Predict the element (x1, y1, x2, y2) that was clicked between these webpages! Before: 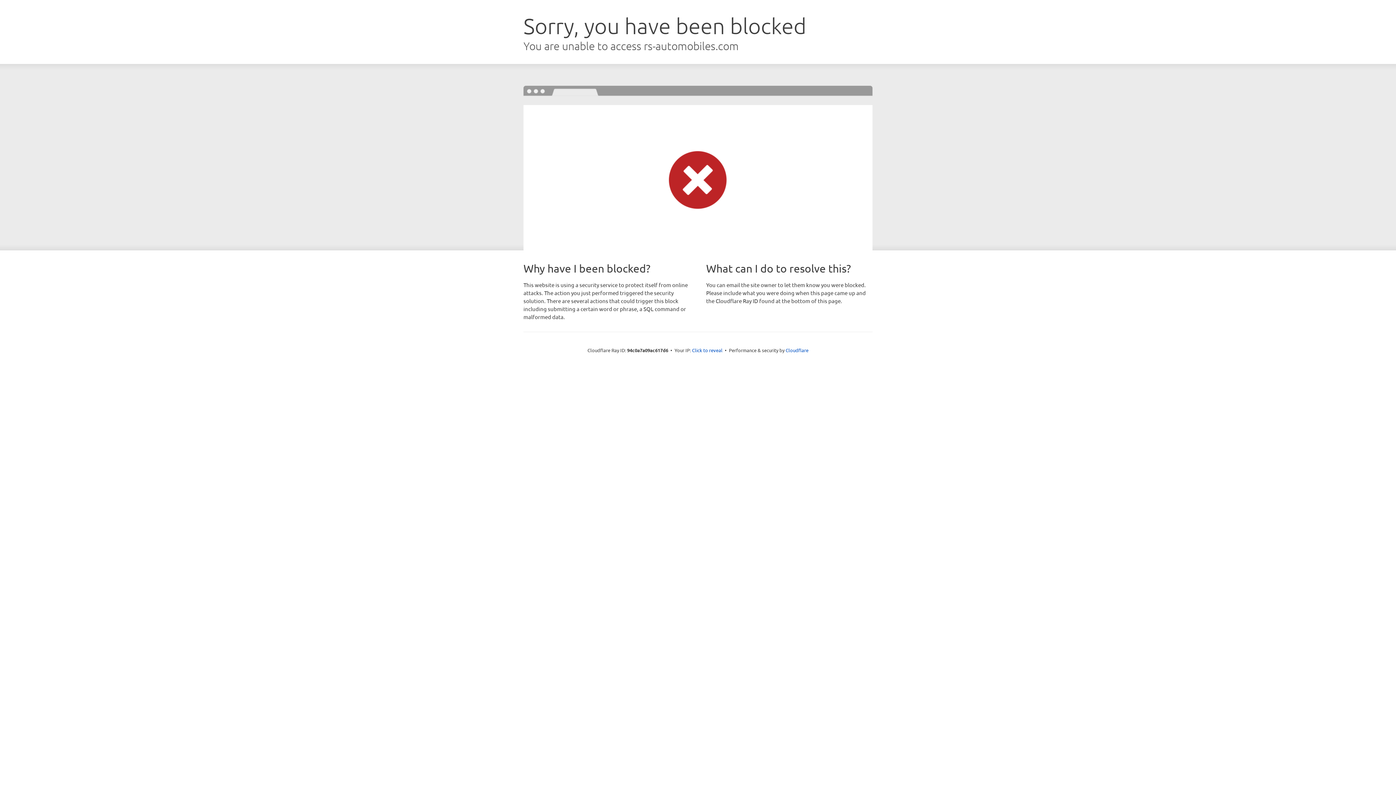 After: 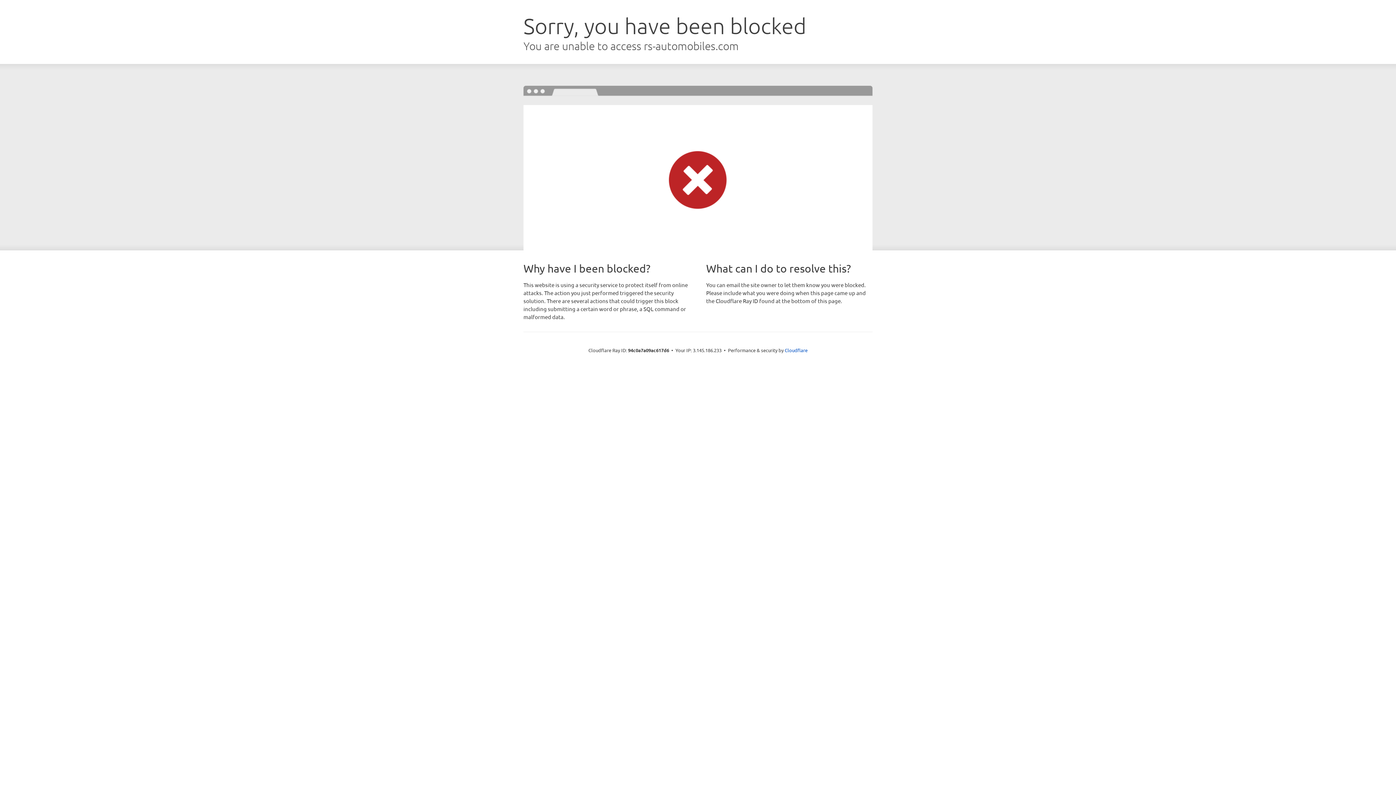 Action: label: Click to reveal bbox: (692, 346, 722, 353)